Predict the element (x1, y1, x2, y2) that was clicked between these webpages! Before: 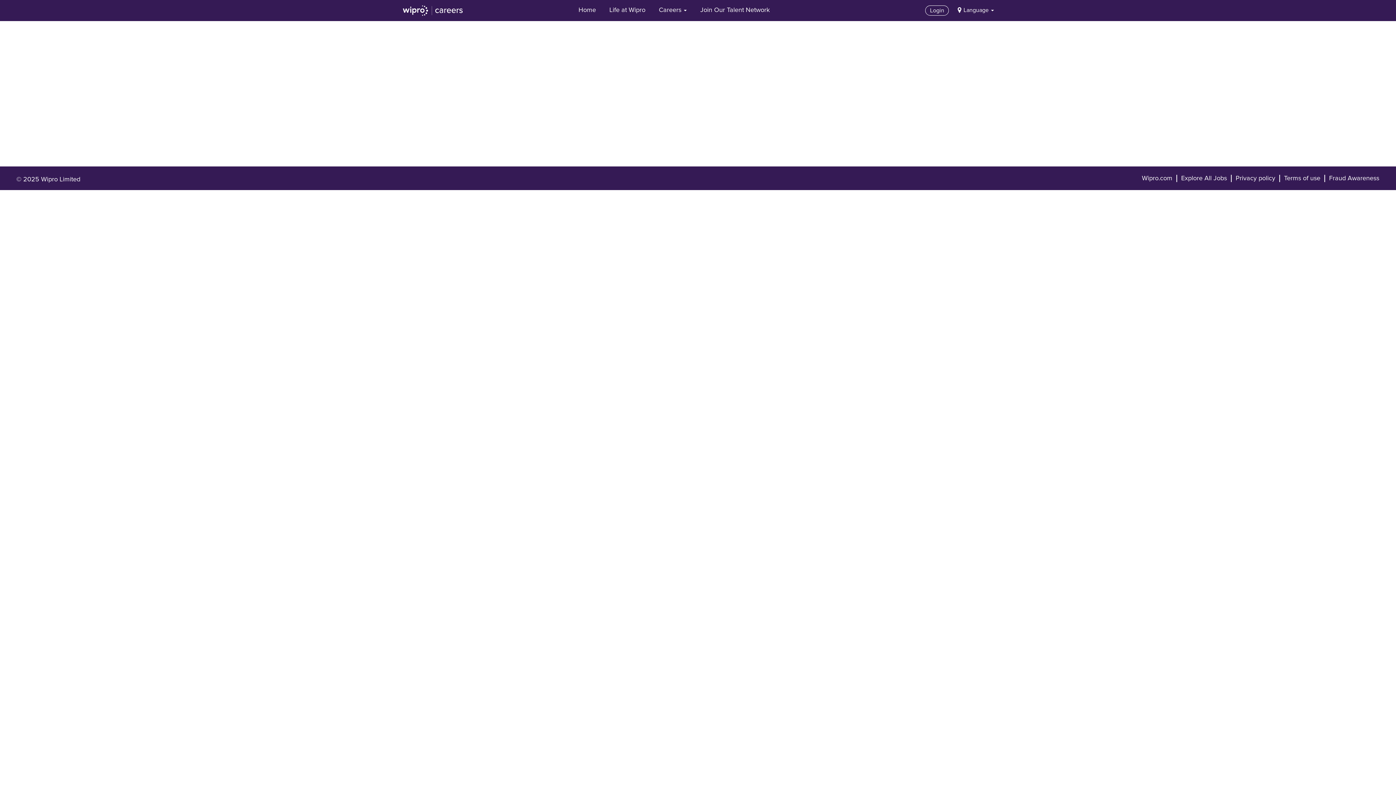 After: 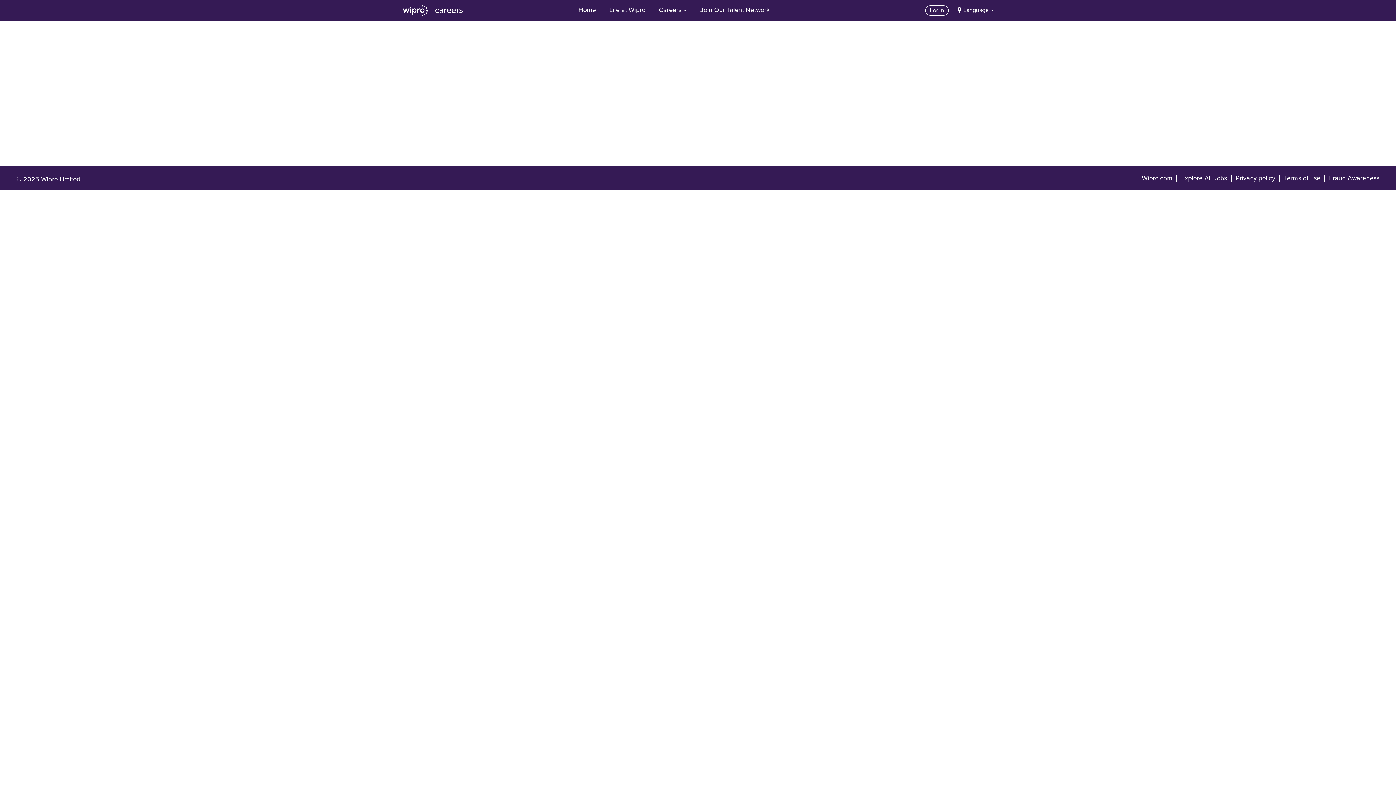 Action: bbox: (925, 5, 949, 15) label: Login